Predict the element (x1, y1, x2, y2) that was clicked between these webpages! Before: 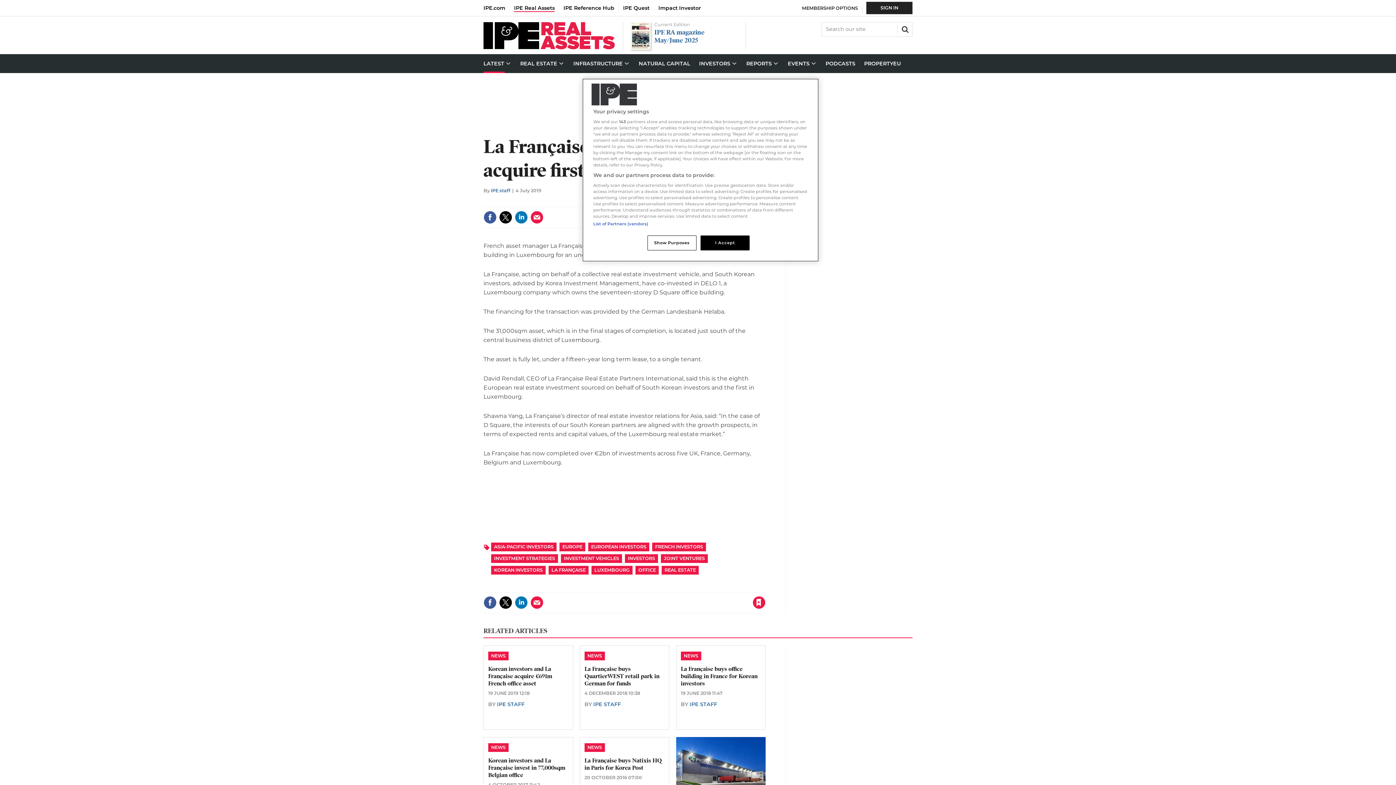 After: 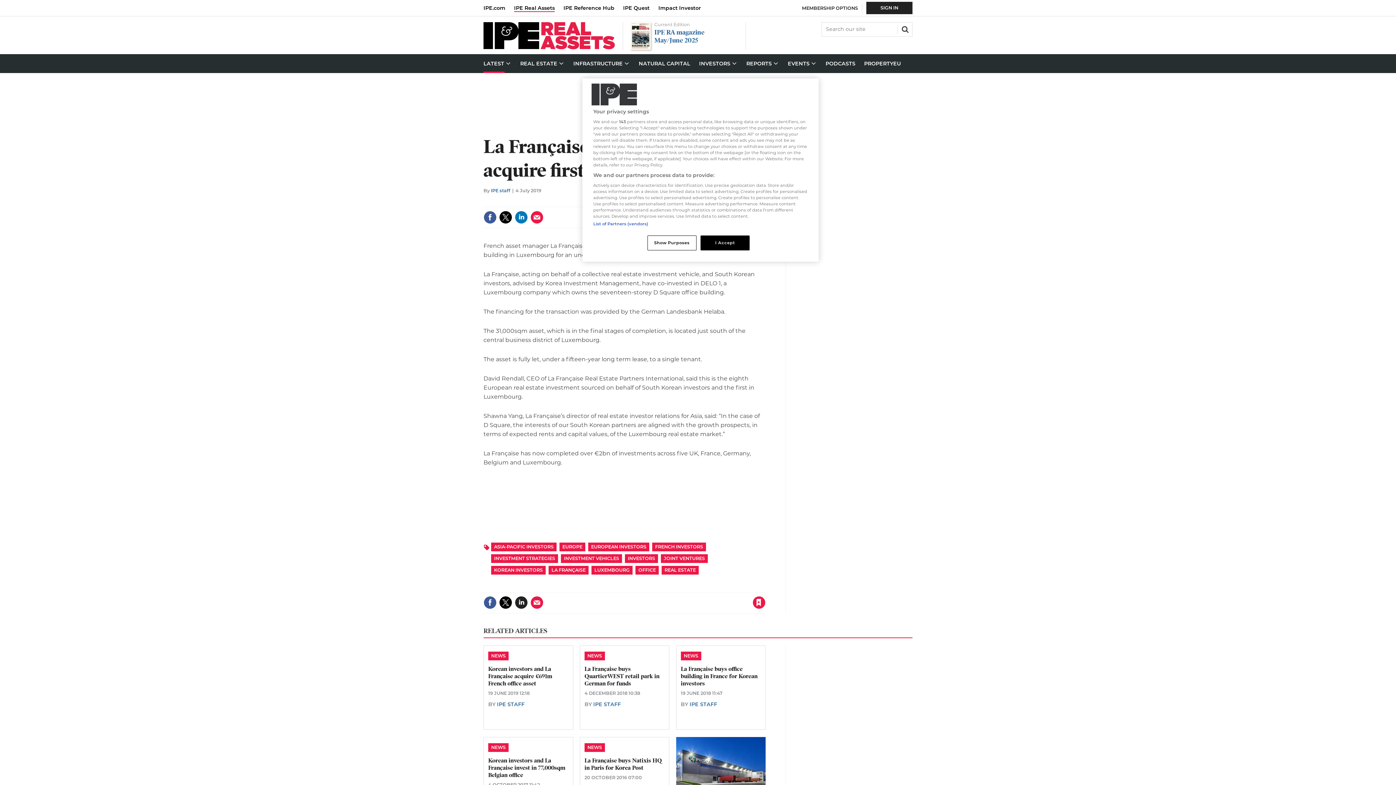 Action: bbox: (514, 596, 528, 609)